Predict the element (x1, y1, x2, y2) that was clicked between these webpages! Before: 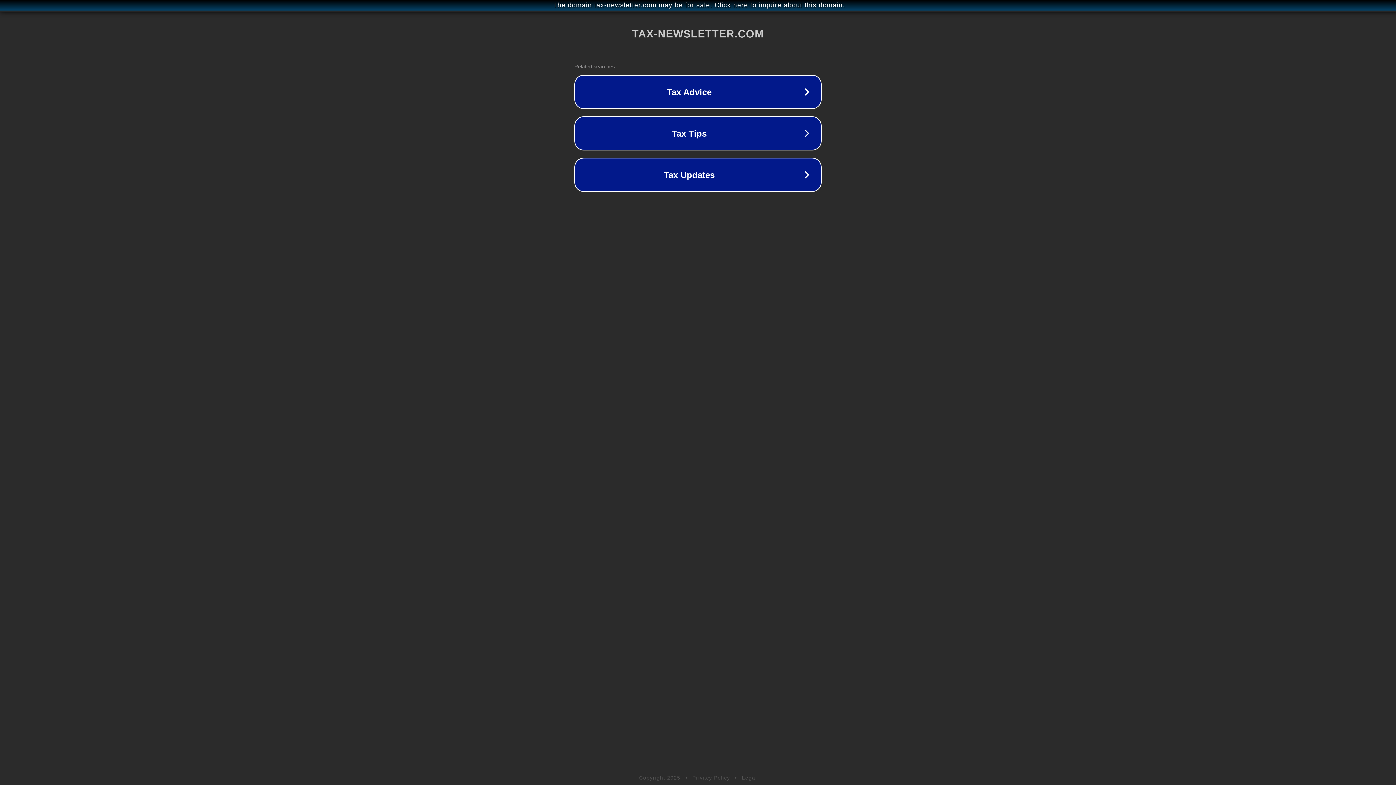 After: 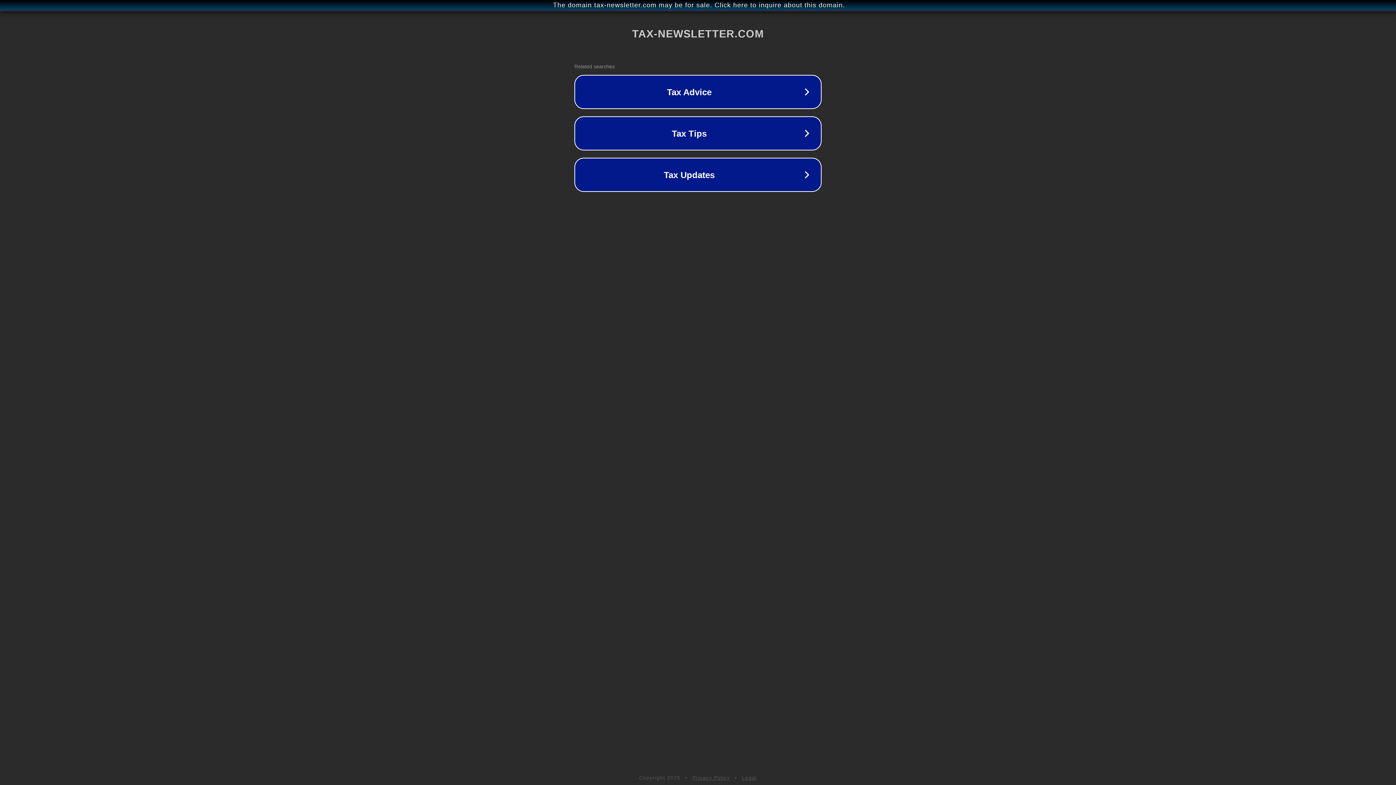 Action: label: Privacy Policy bbox: (692, 775, 730, 781)